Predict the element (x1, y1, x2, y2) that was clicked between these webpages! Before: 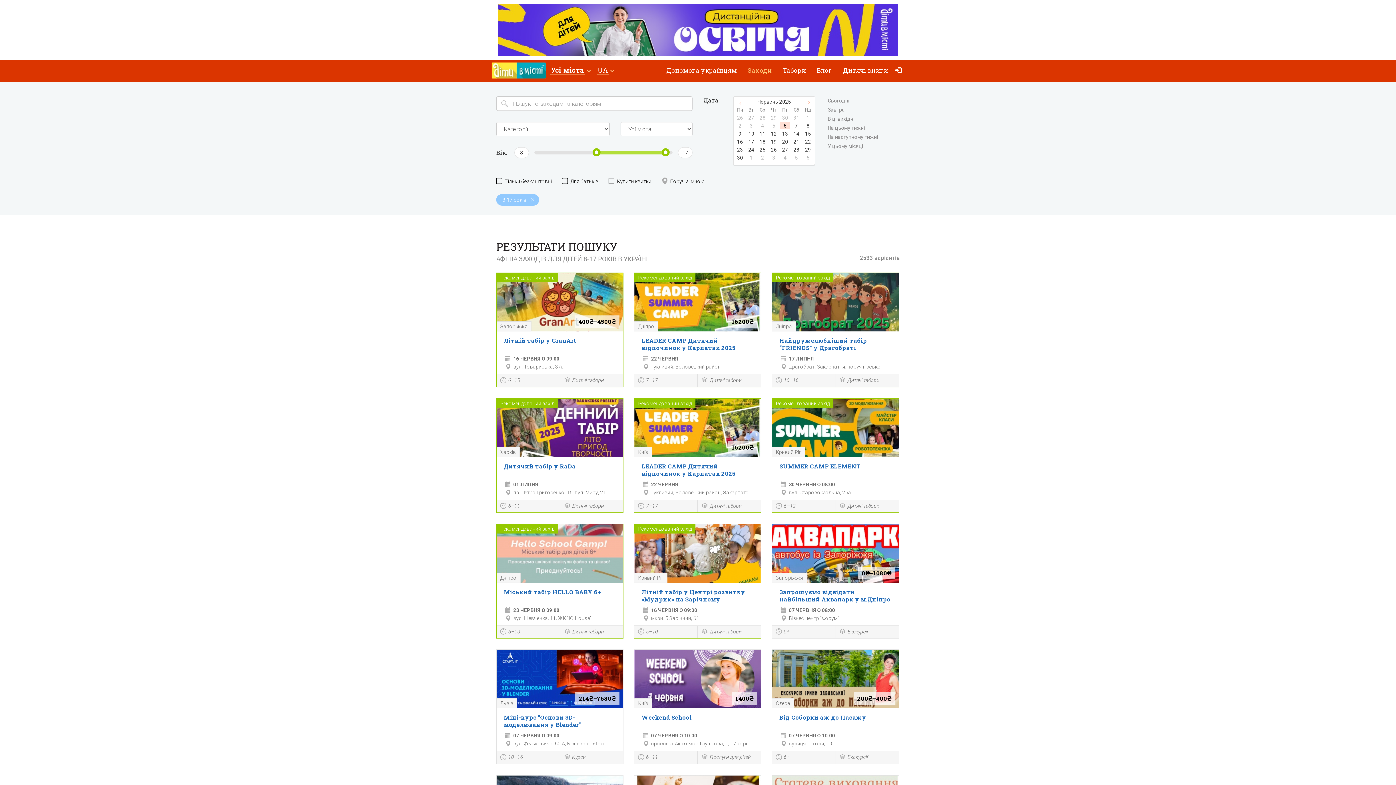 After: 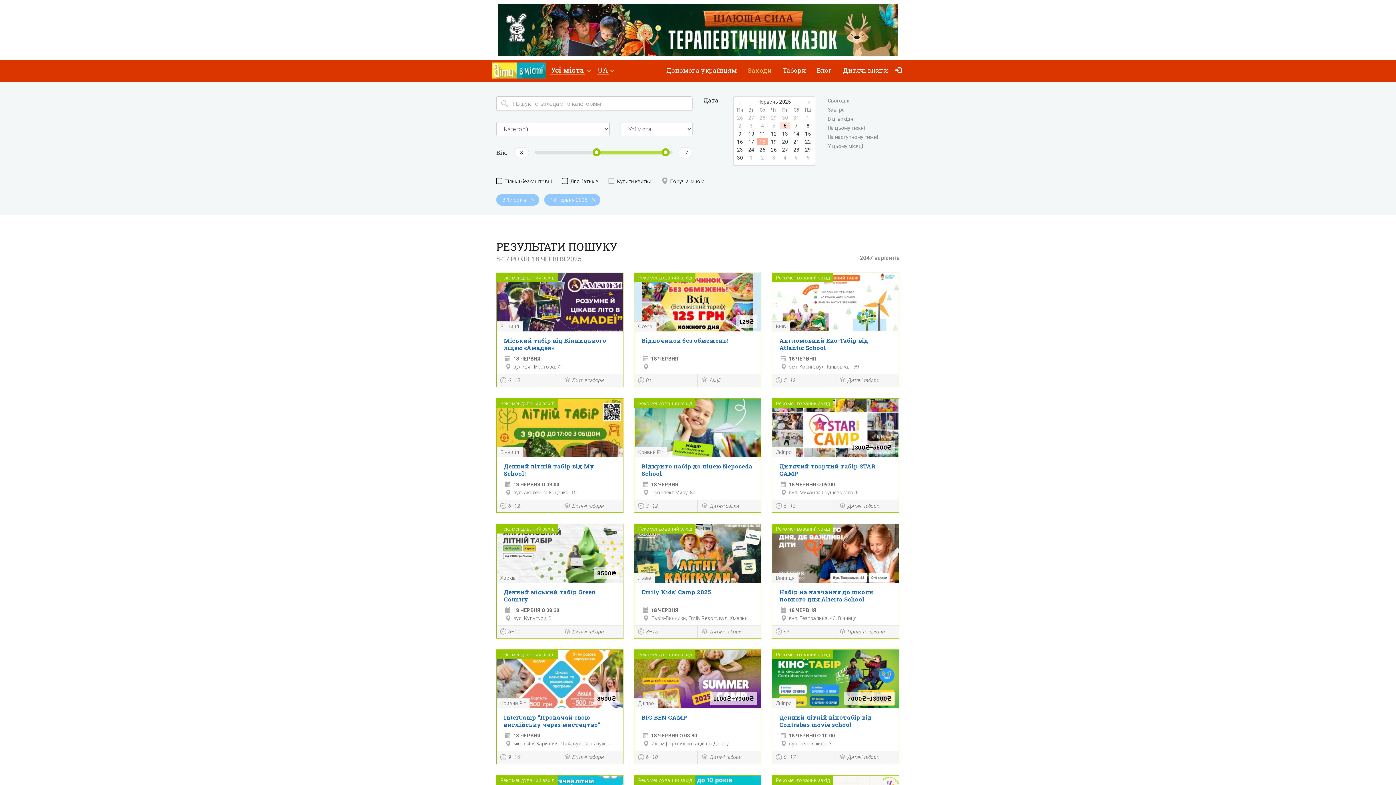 Action: bbox: (757, 138, 768, 145) label: 18